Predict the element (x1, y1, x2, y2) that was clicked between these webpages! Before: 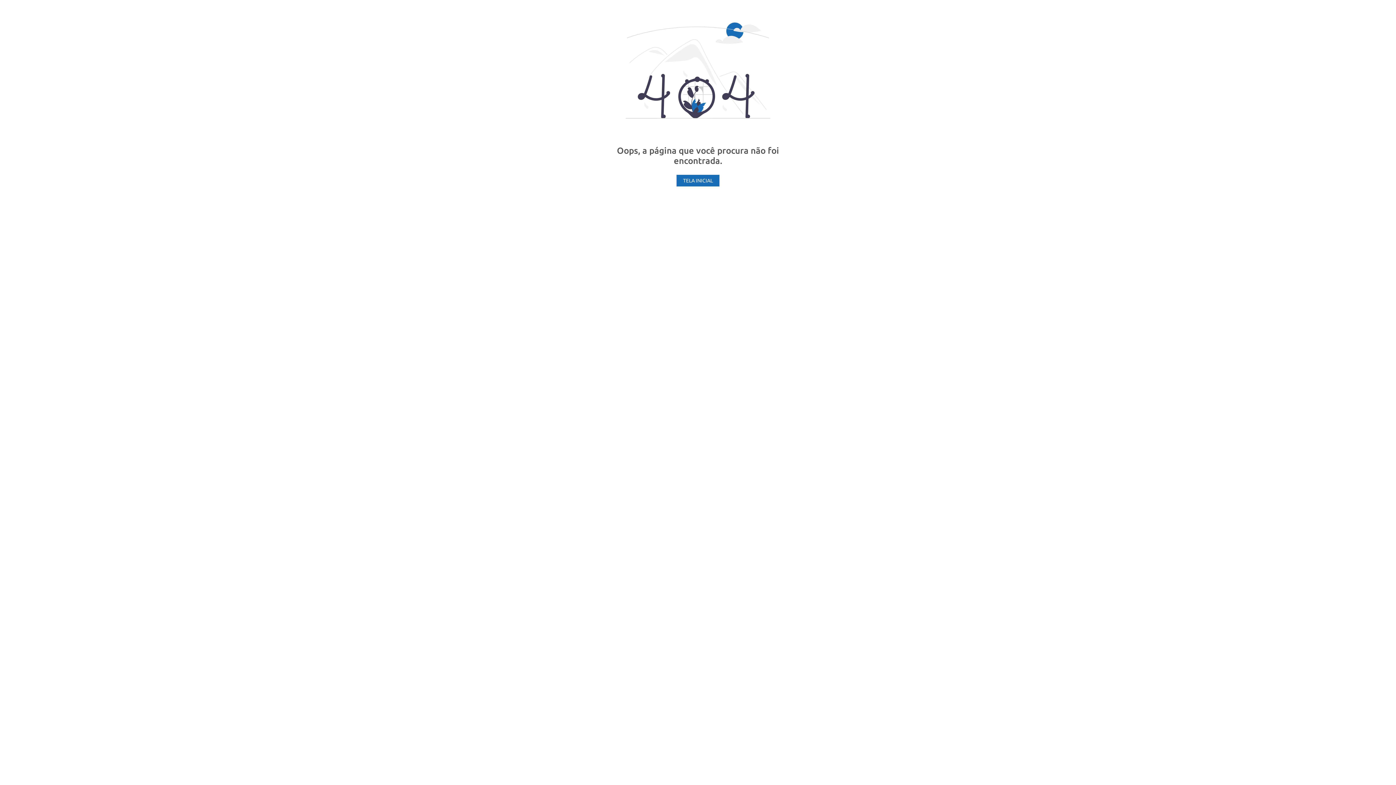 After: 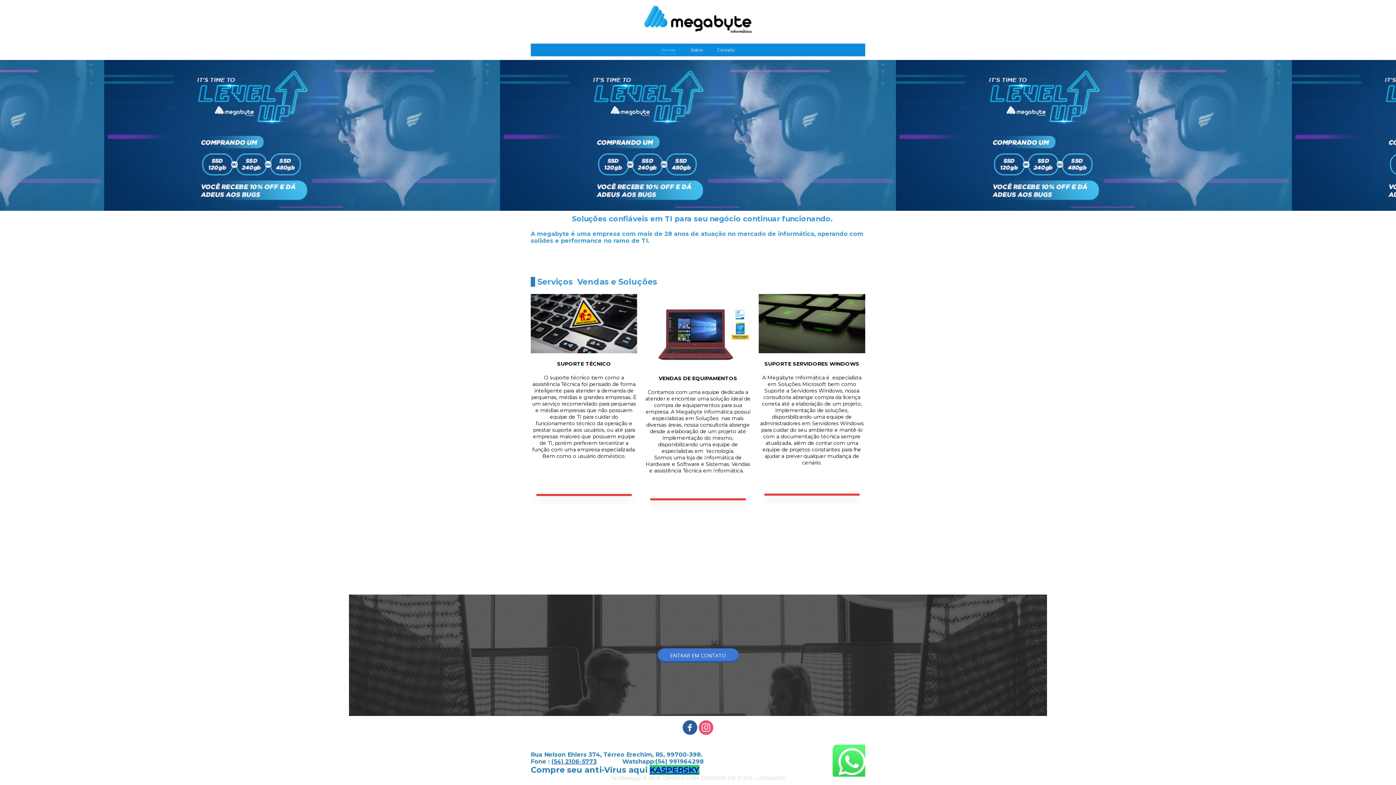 Action: bbox: (676, 174, 719, 186) label: TELA INICIAL